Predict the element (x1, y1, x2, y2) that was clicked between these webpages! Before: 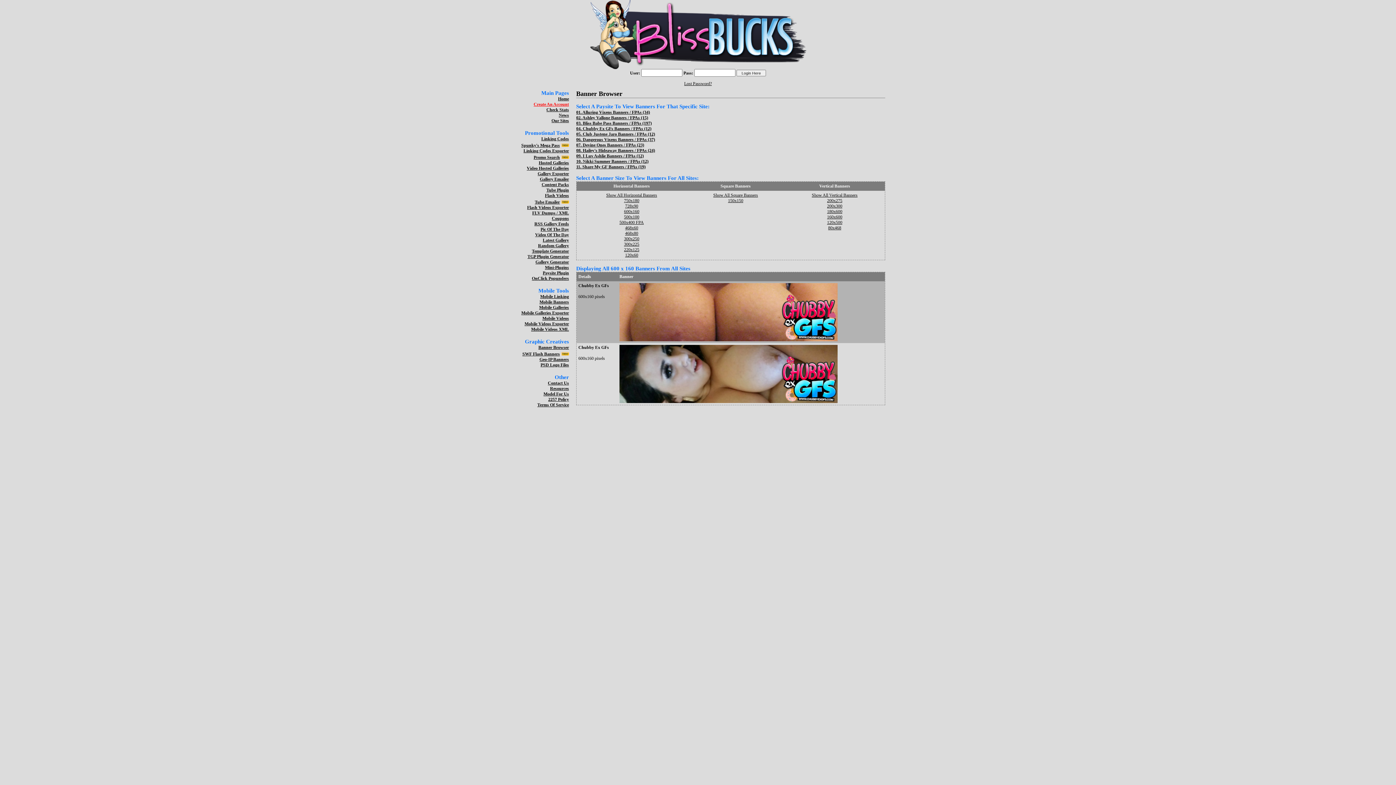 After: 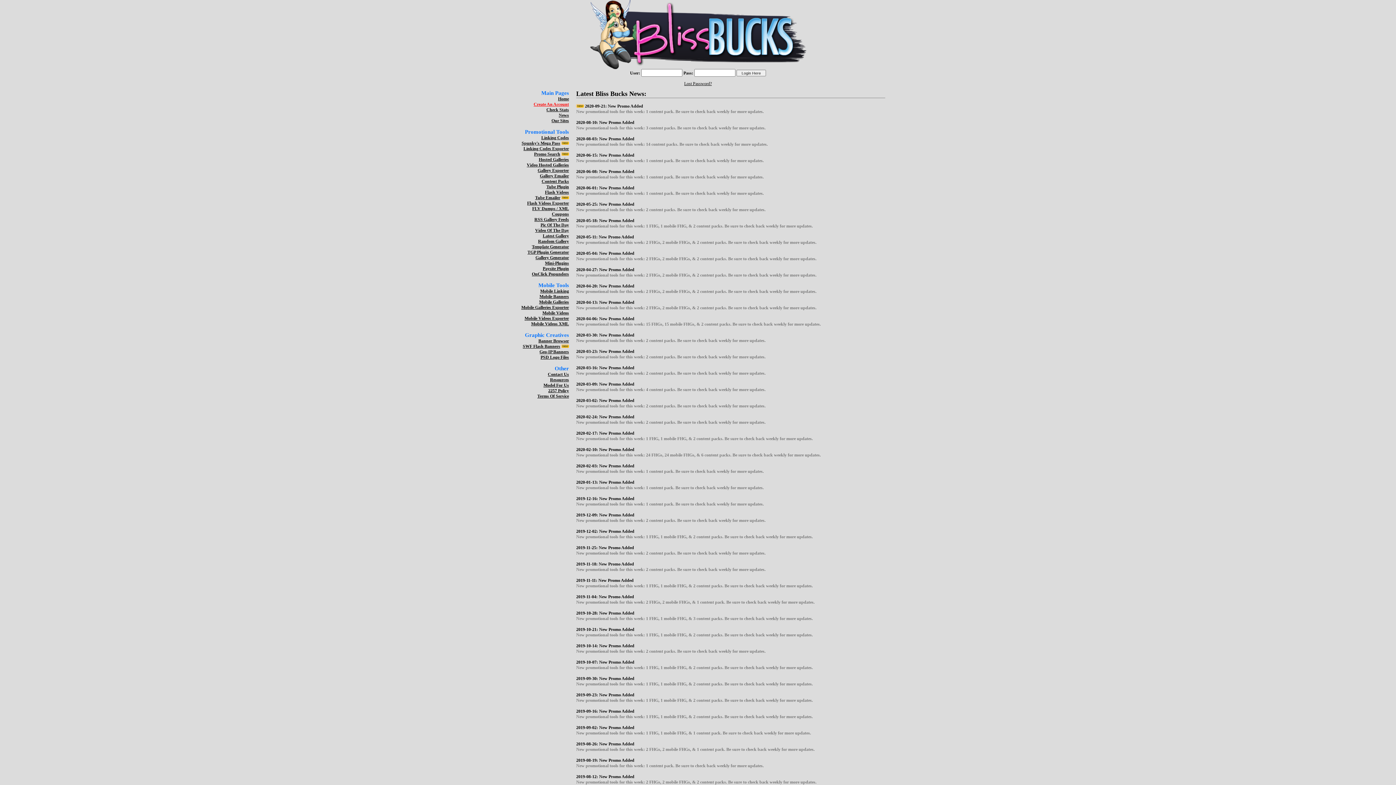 Action: label: News bbox: (558, 112, 569, 117)